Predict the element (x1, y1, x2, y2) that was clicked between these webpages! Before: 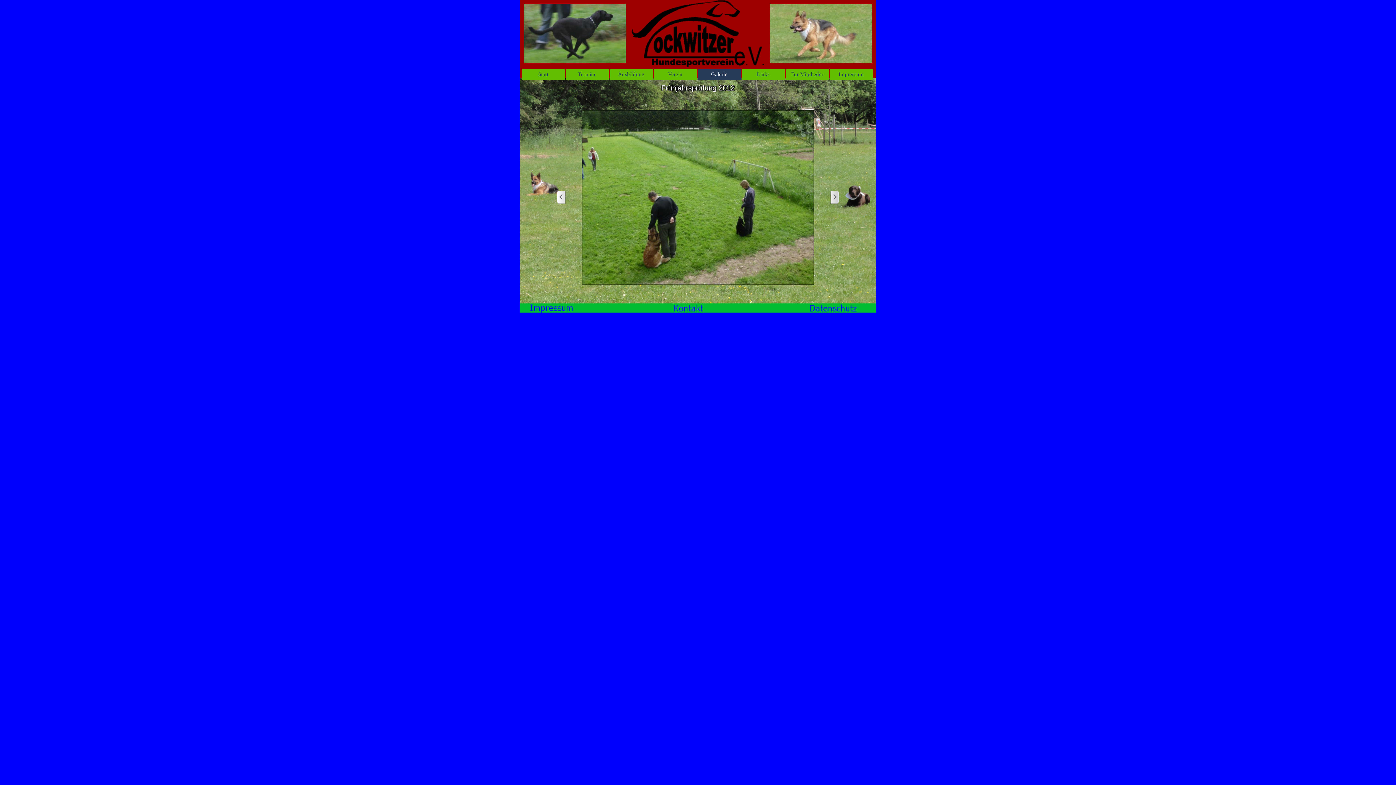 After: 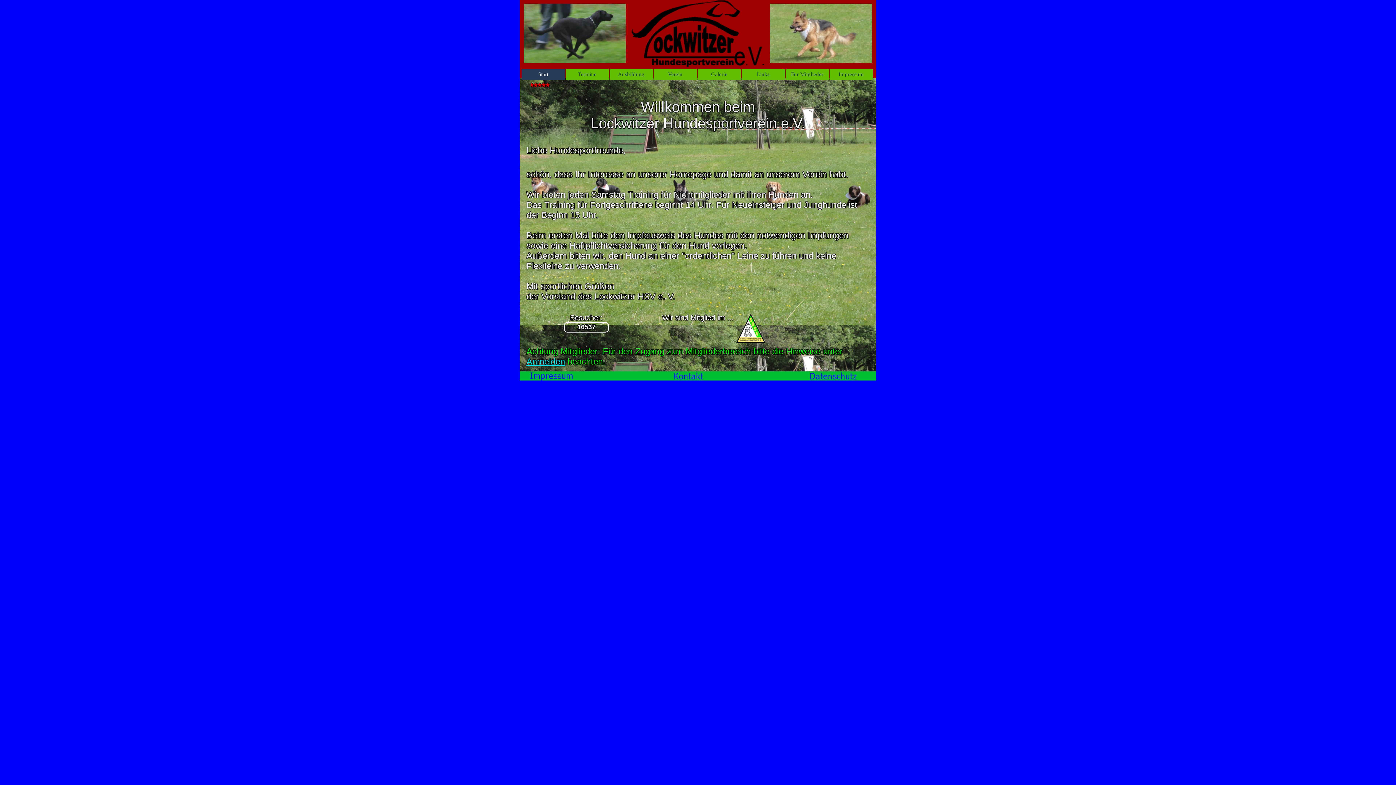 Action: bbox: (523, 69, 563, 80) label: St‌art